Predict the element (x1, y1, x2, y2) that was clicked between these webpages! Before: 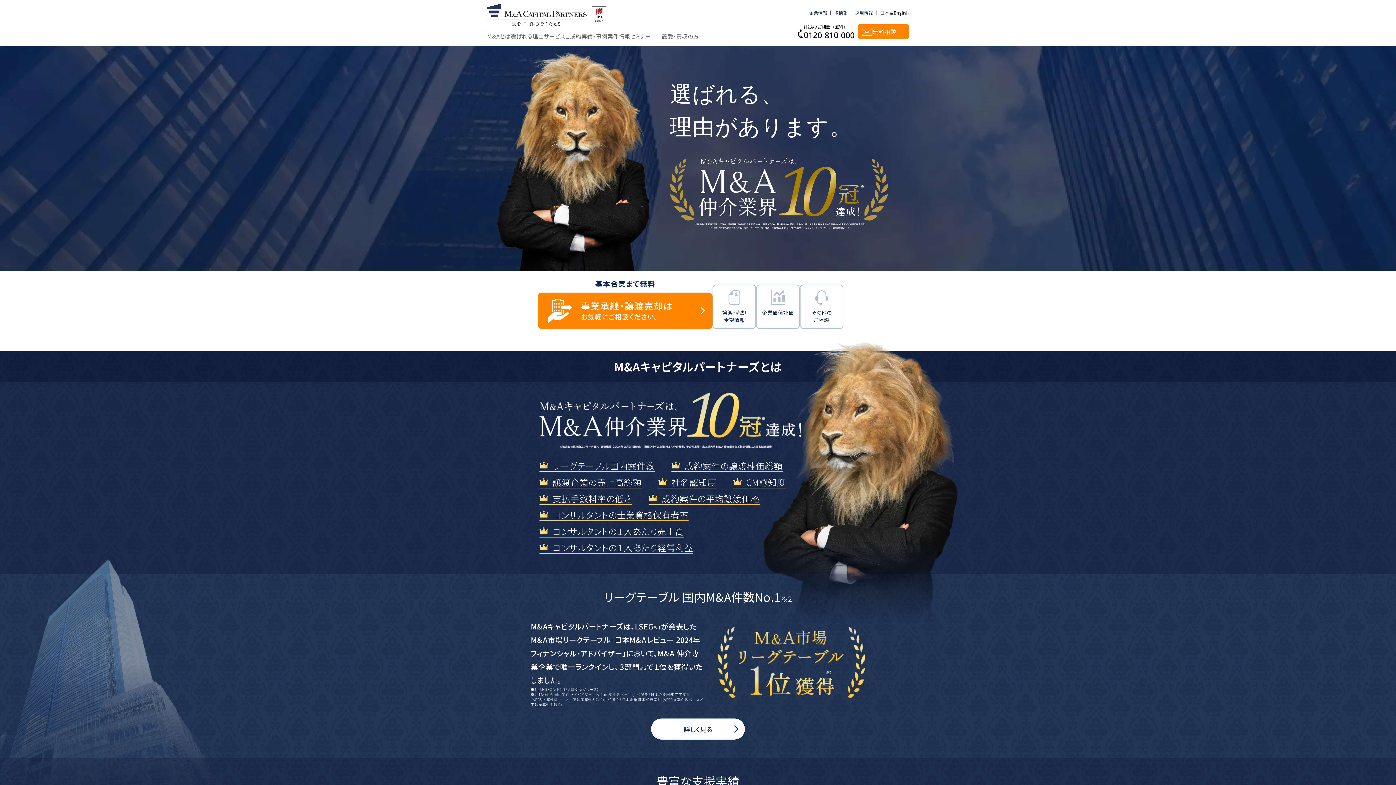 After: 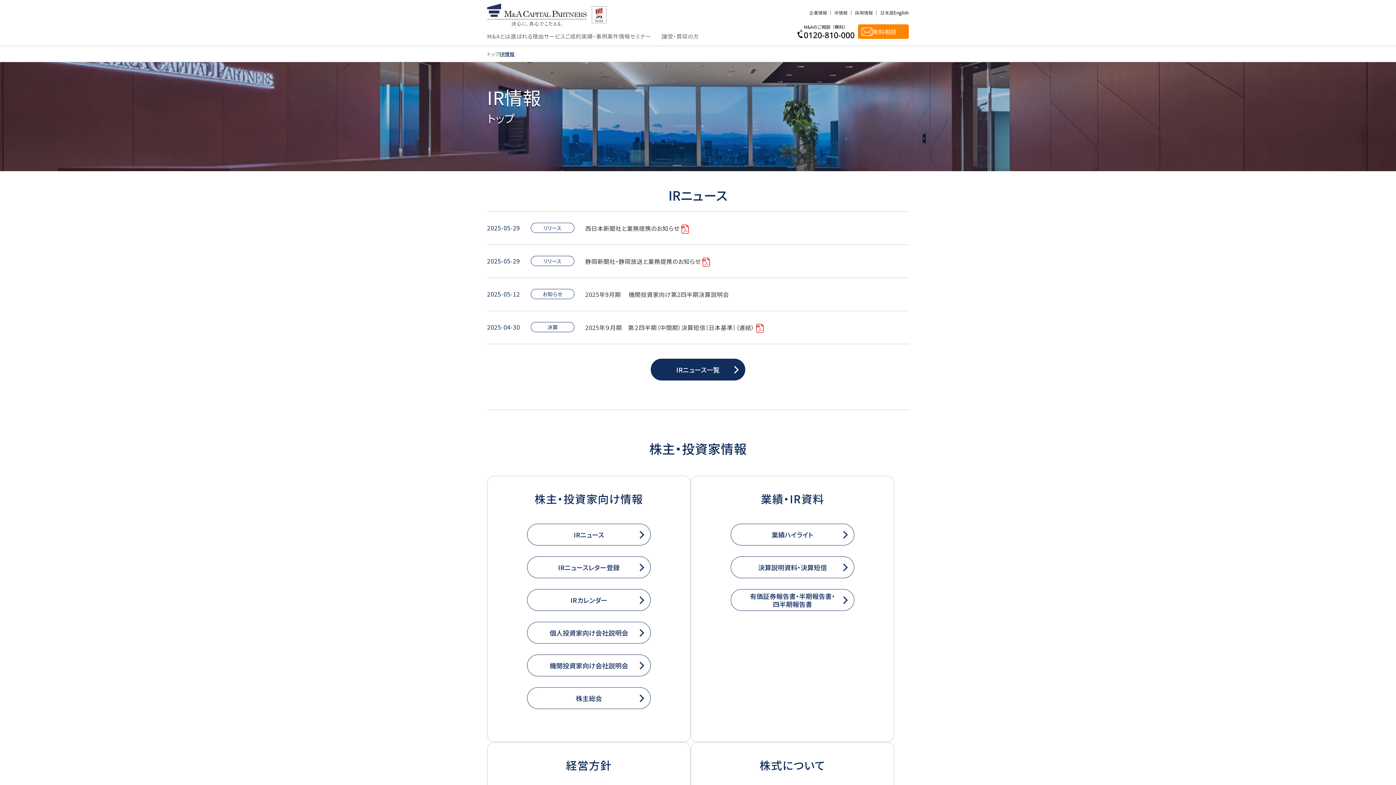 Action: bbox: (834, 10, 851, 15) label: IR情報